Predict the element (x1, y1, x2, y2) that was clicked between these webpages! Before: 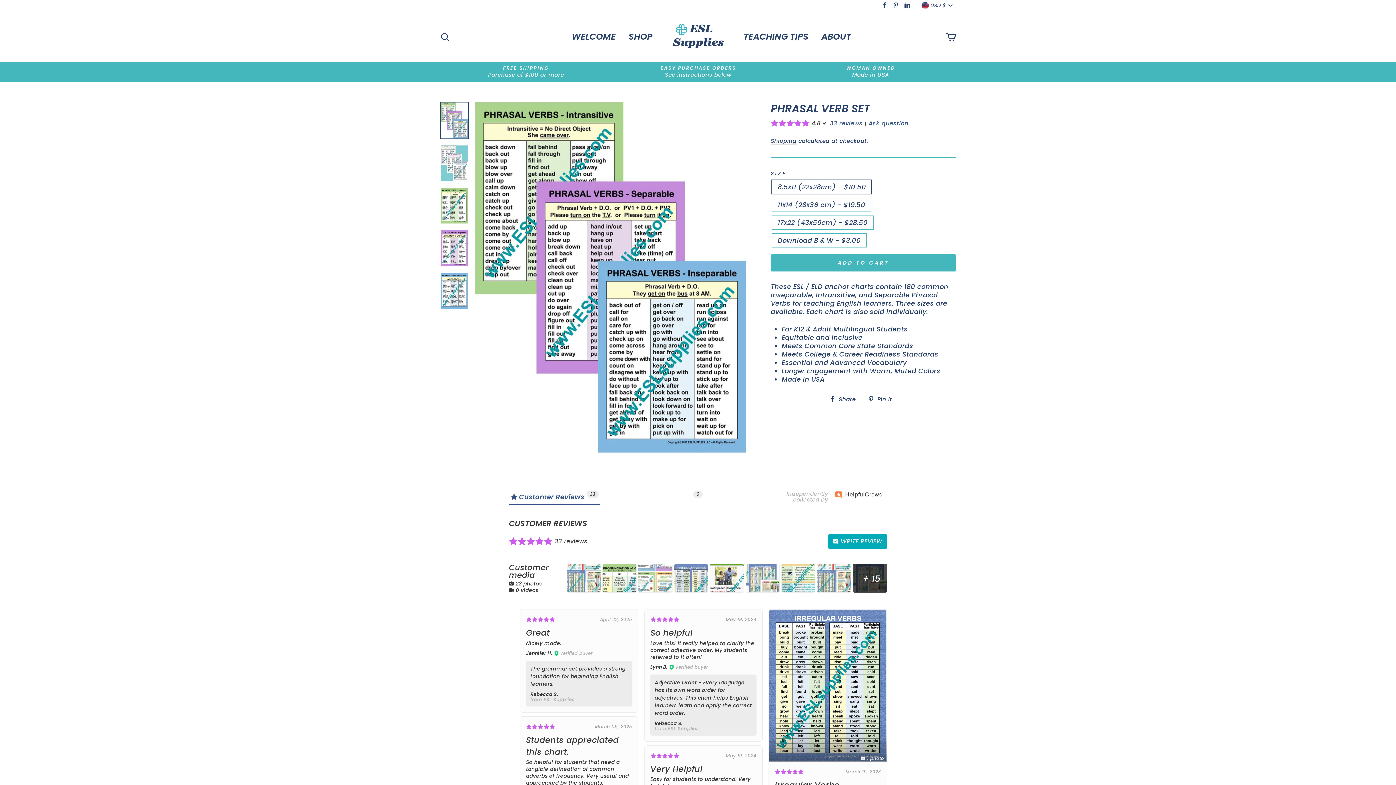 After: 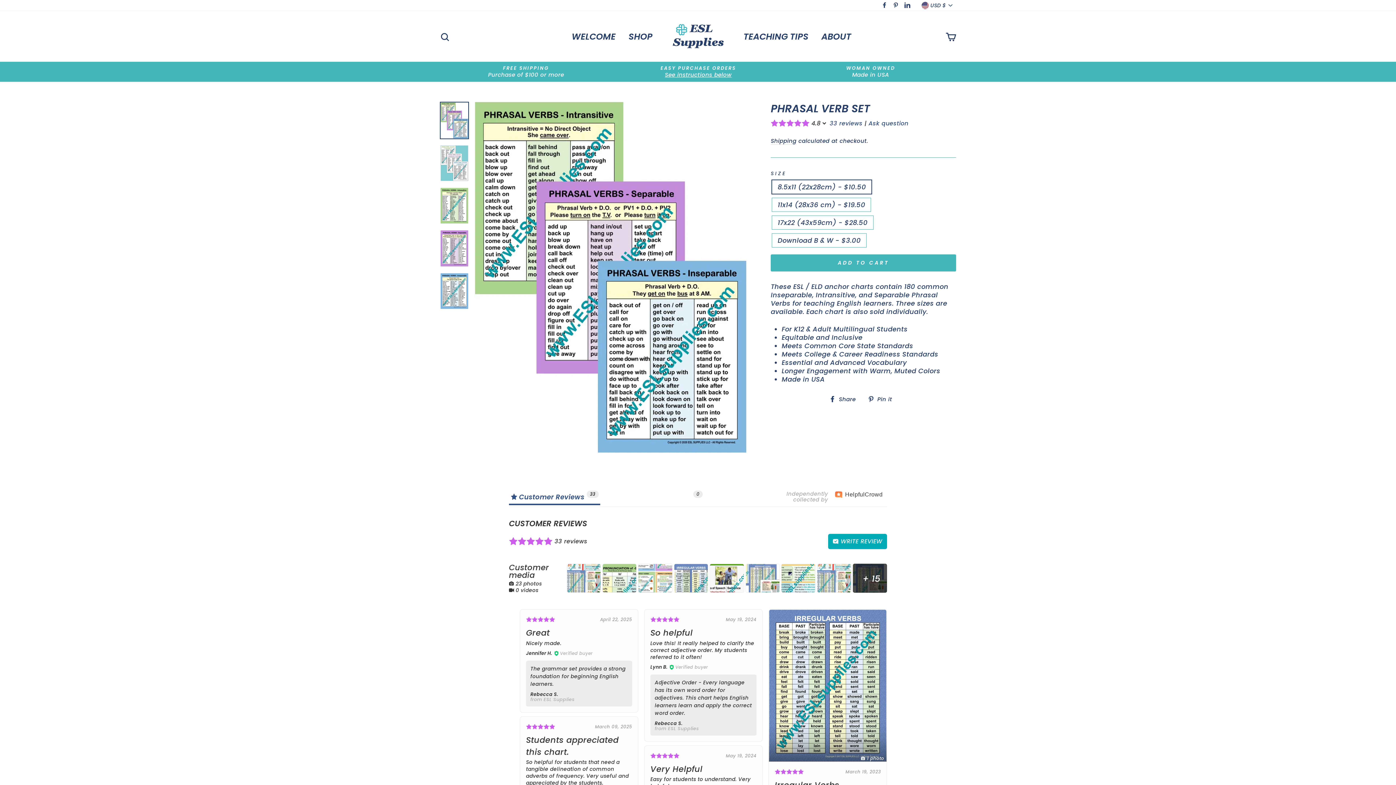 Action: bbox: (867, 394, 897, 402) label:  Pin it
Pin on Pinterest